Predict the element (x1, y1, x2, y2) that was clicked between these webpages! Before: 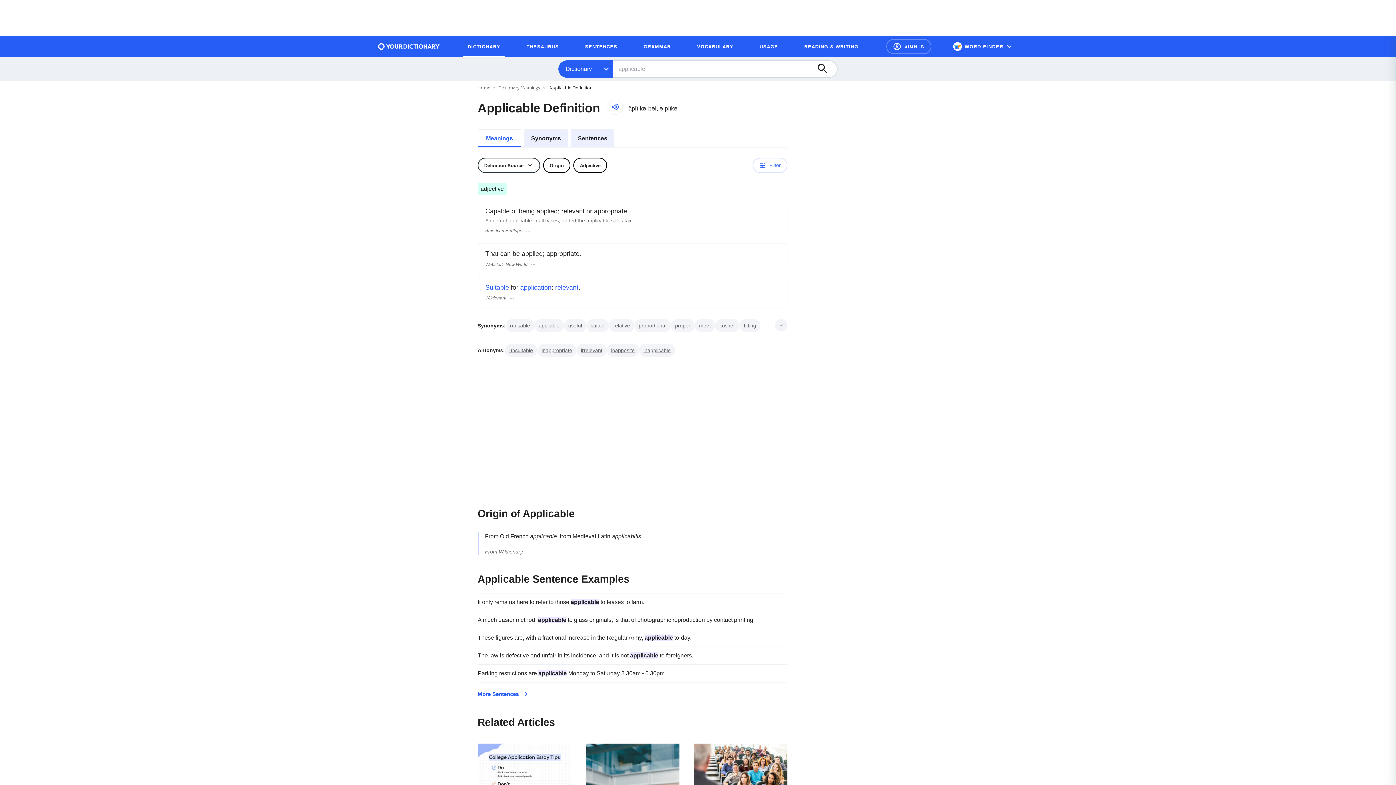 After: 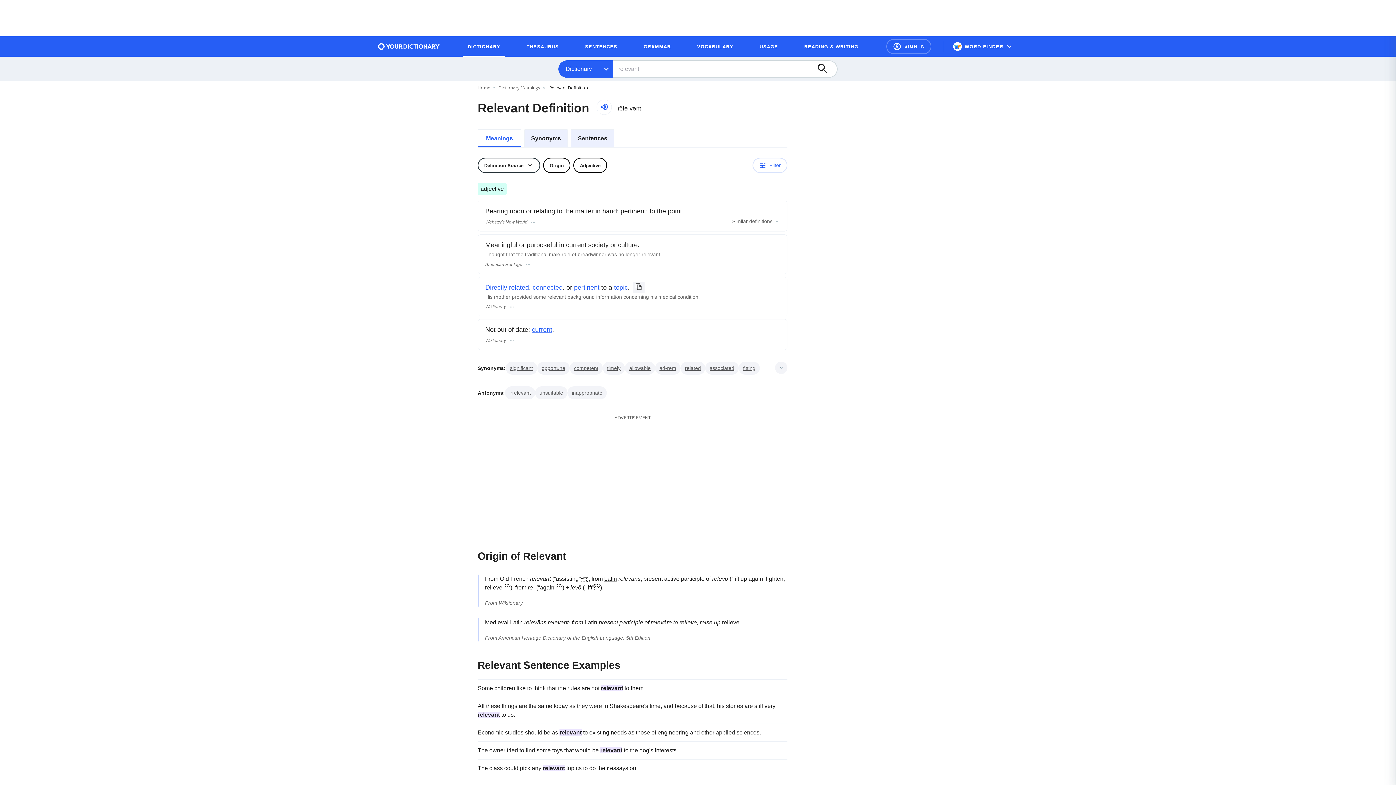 Action: label: relevant bbox: (555, 283, 578, 291)